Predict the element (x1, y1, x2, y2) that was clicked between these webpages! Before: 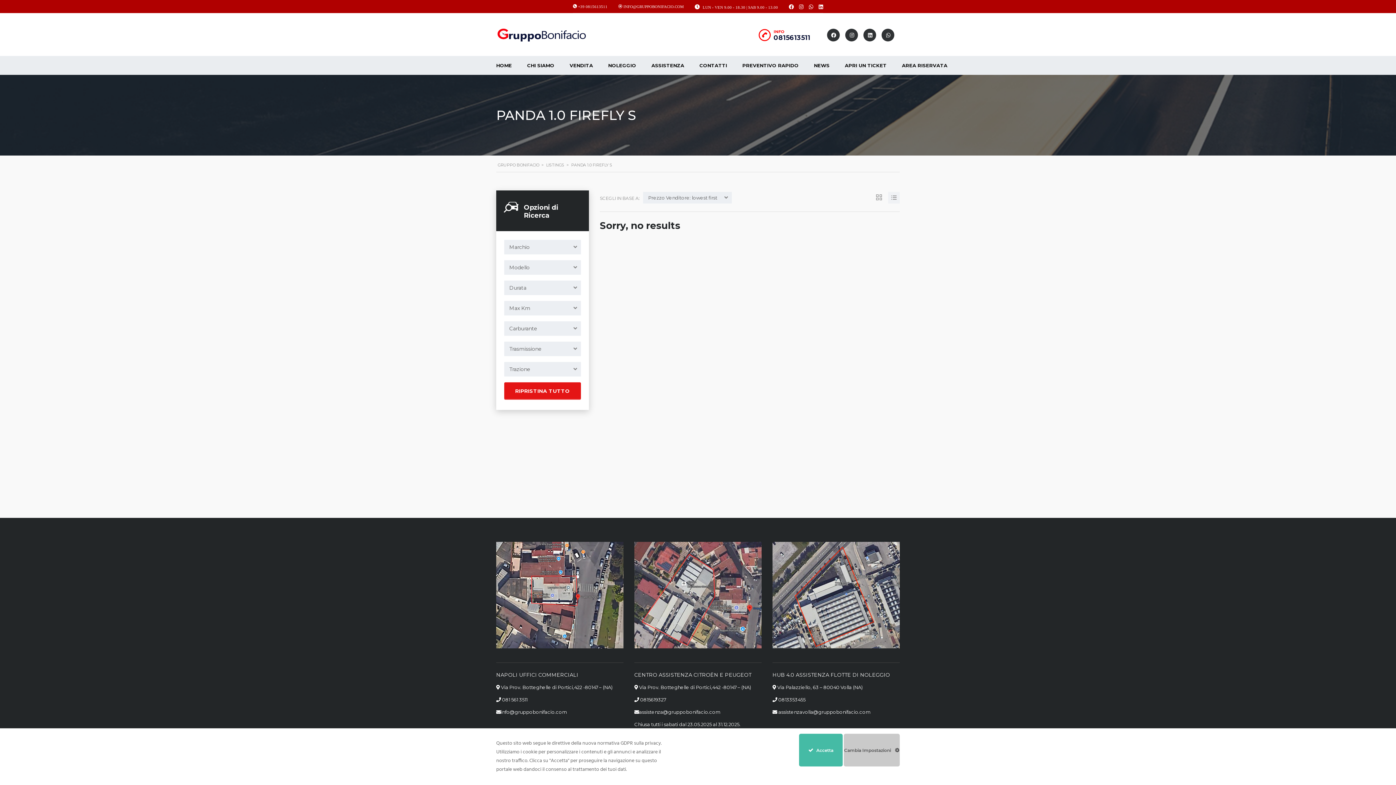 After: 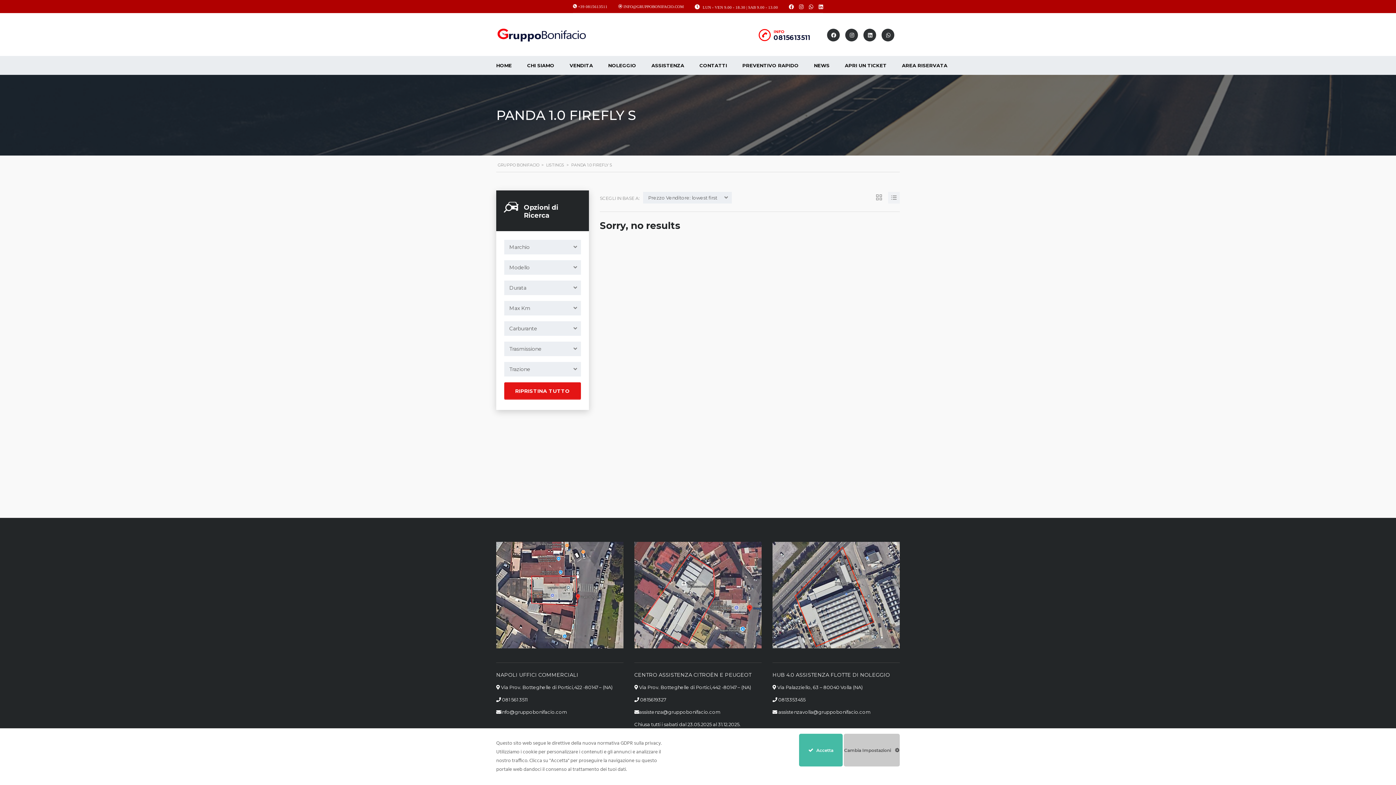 Action: bbox: (640, 697, 666, 702) label: 0815619327